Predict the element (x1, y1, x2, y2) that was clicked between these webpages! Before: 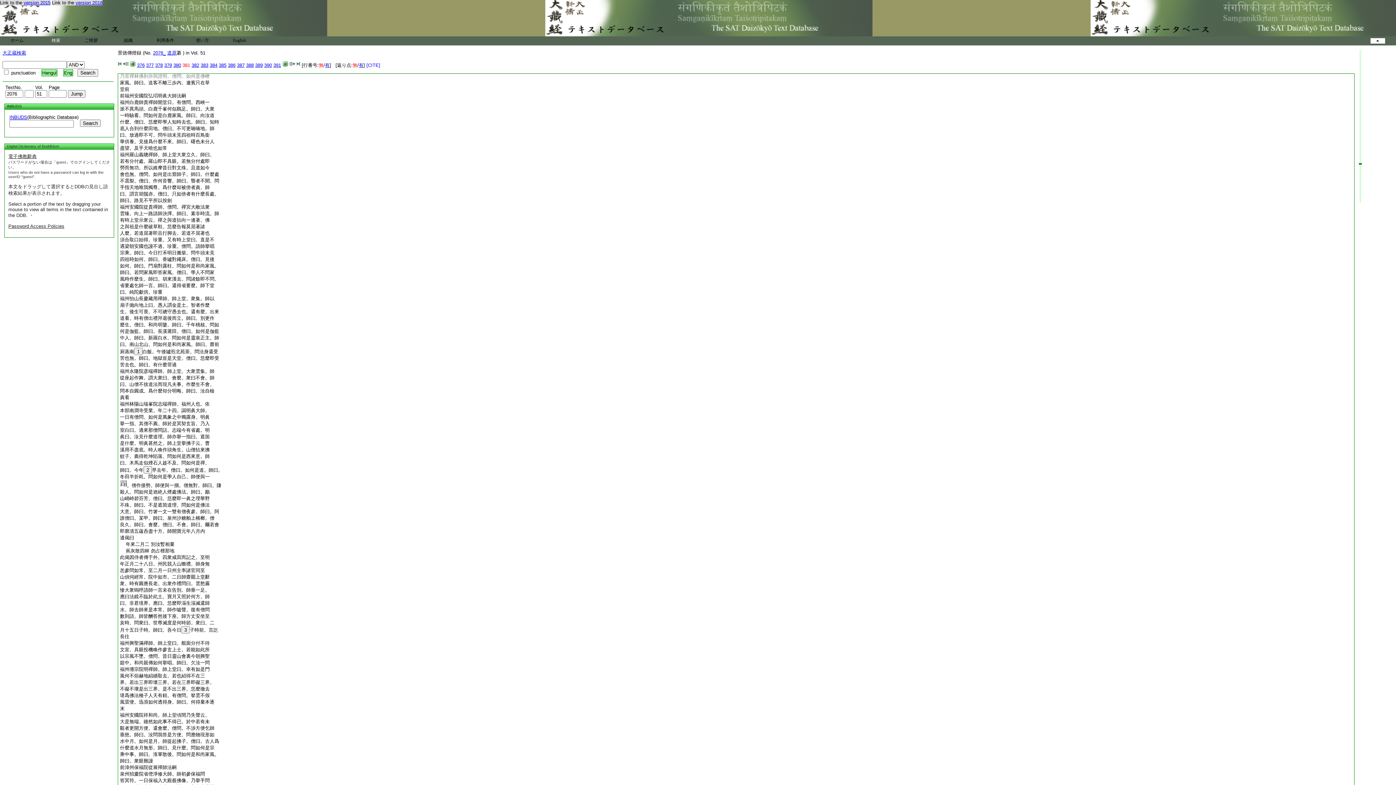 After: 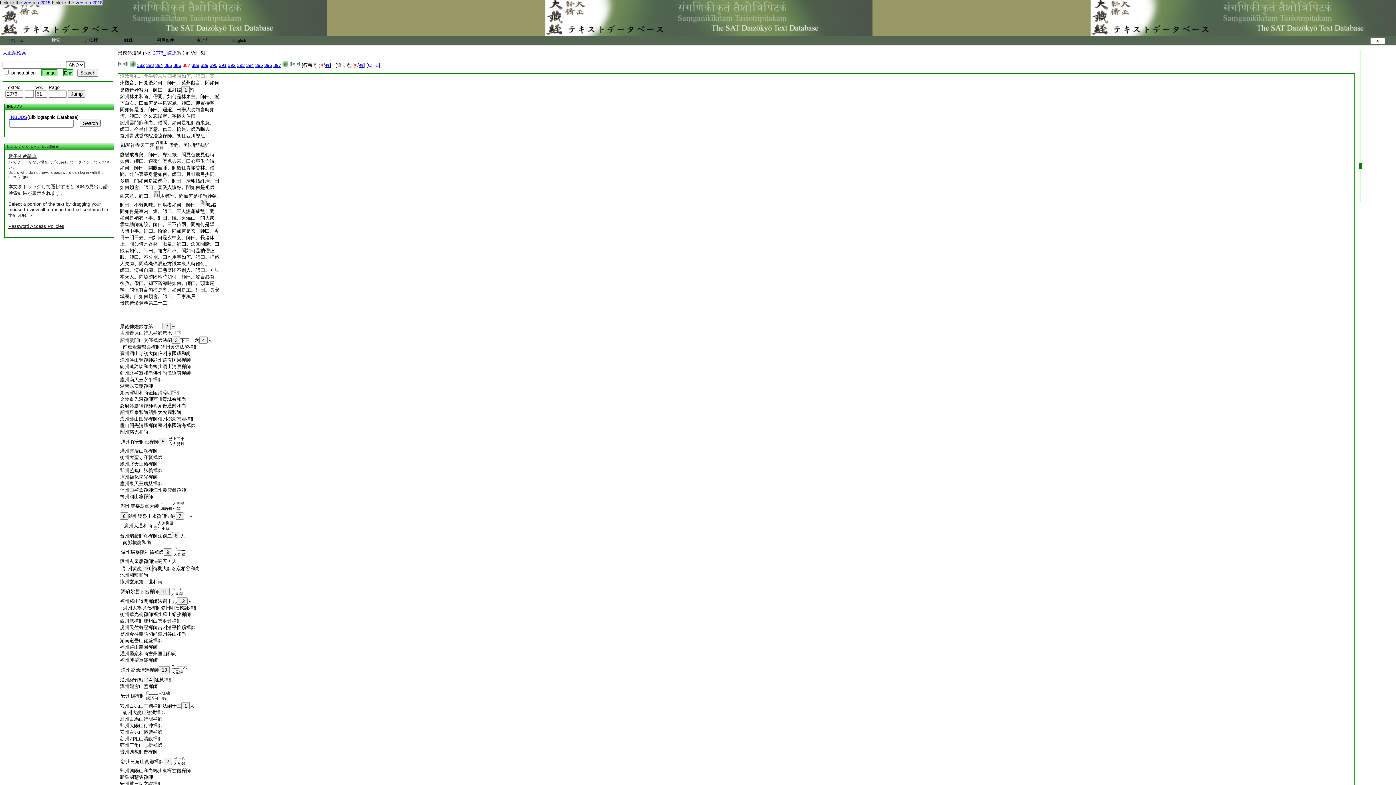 Action: bbox: (237, 62, 244, 68) label: 387